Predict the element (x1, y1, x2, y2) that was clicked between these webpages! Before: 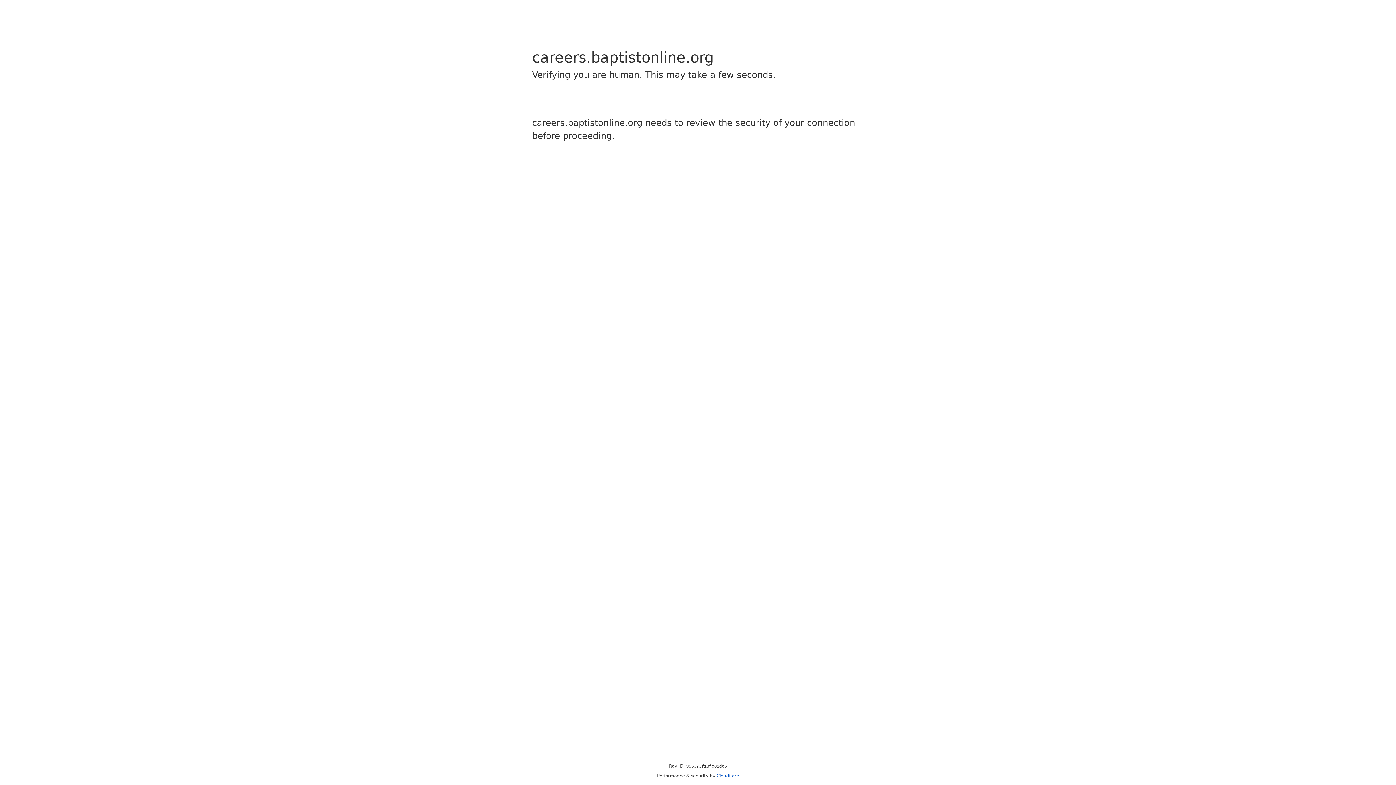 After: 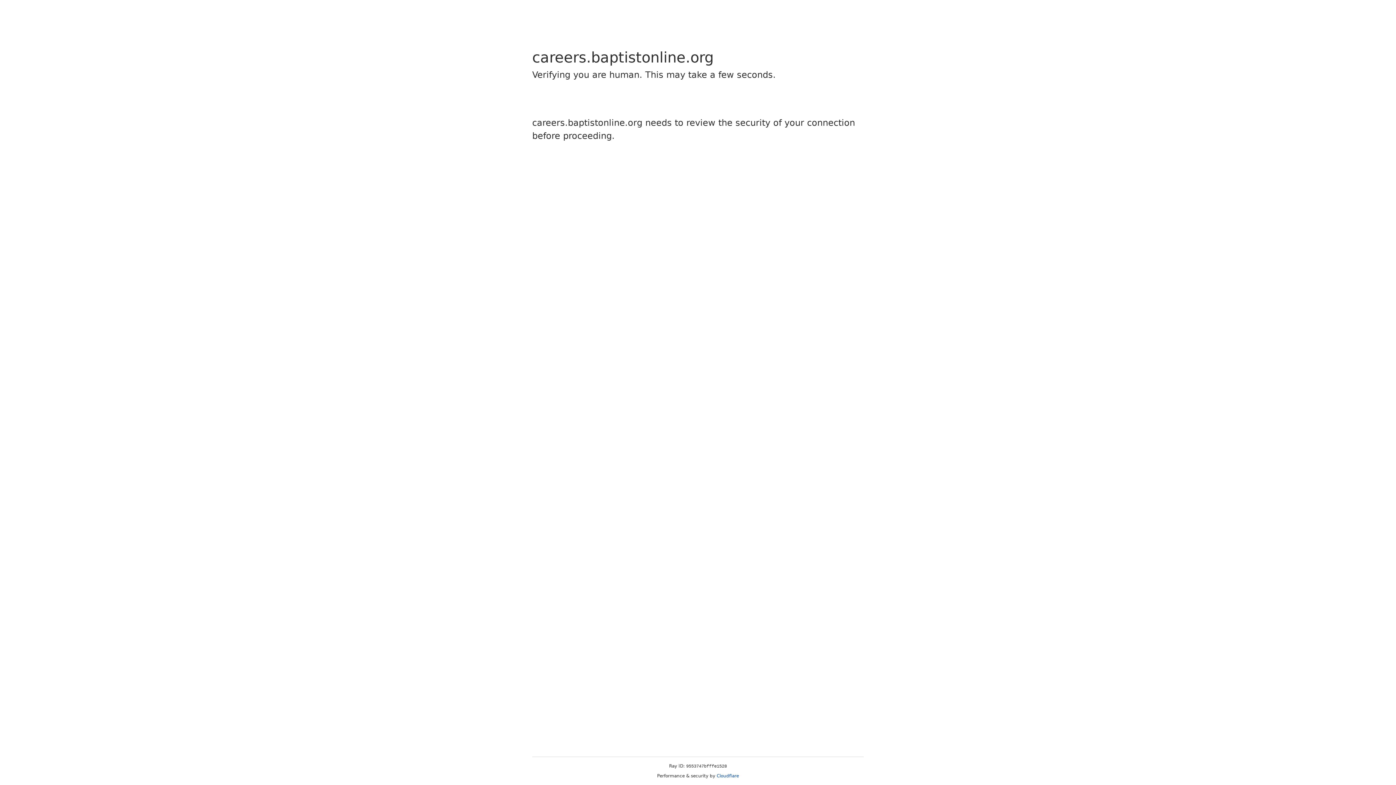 Action: label: Cloudflare bbox: (716, 773, 739, 778)